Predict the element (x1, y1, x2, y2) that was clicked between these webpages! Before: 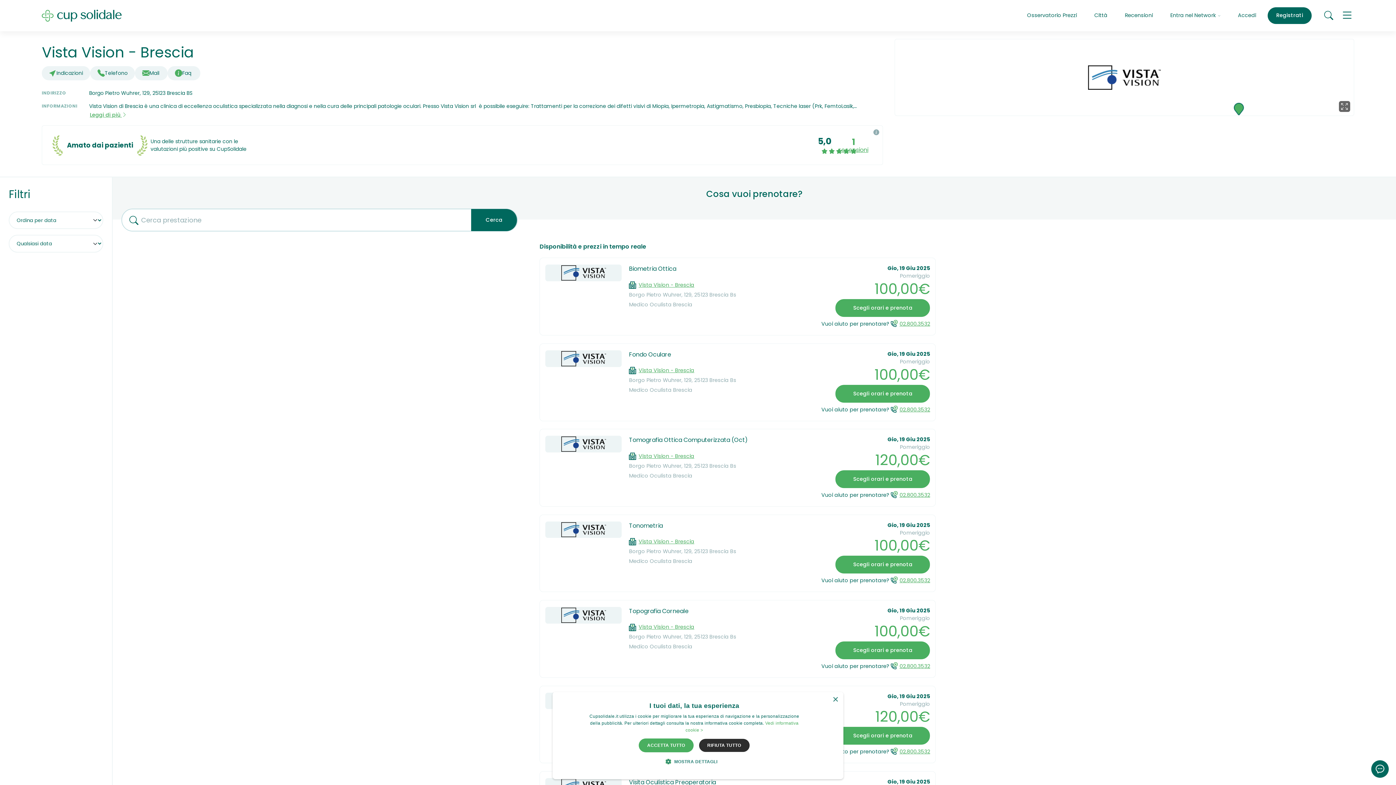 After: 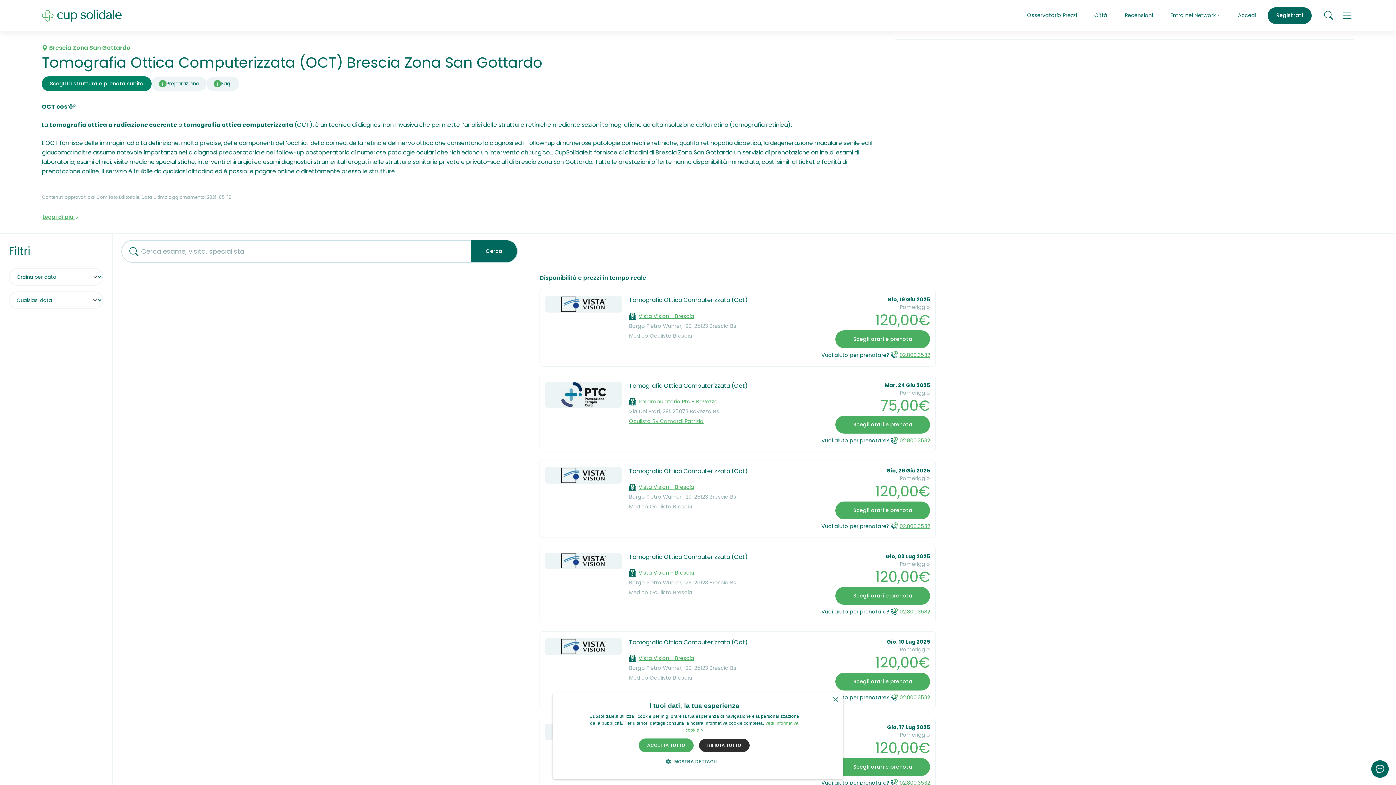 Action: label: Borgo Pietro Wuhrer, 129, 25123 Brescia Bs bbox: (629, 462, 736, 469)